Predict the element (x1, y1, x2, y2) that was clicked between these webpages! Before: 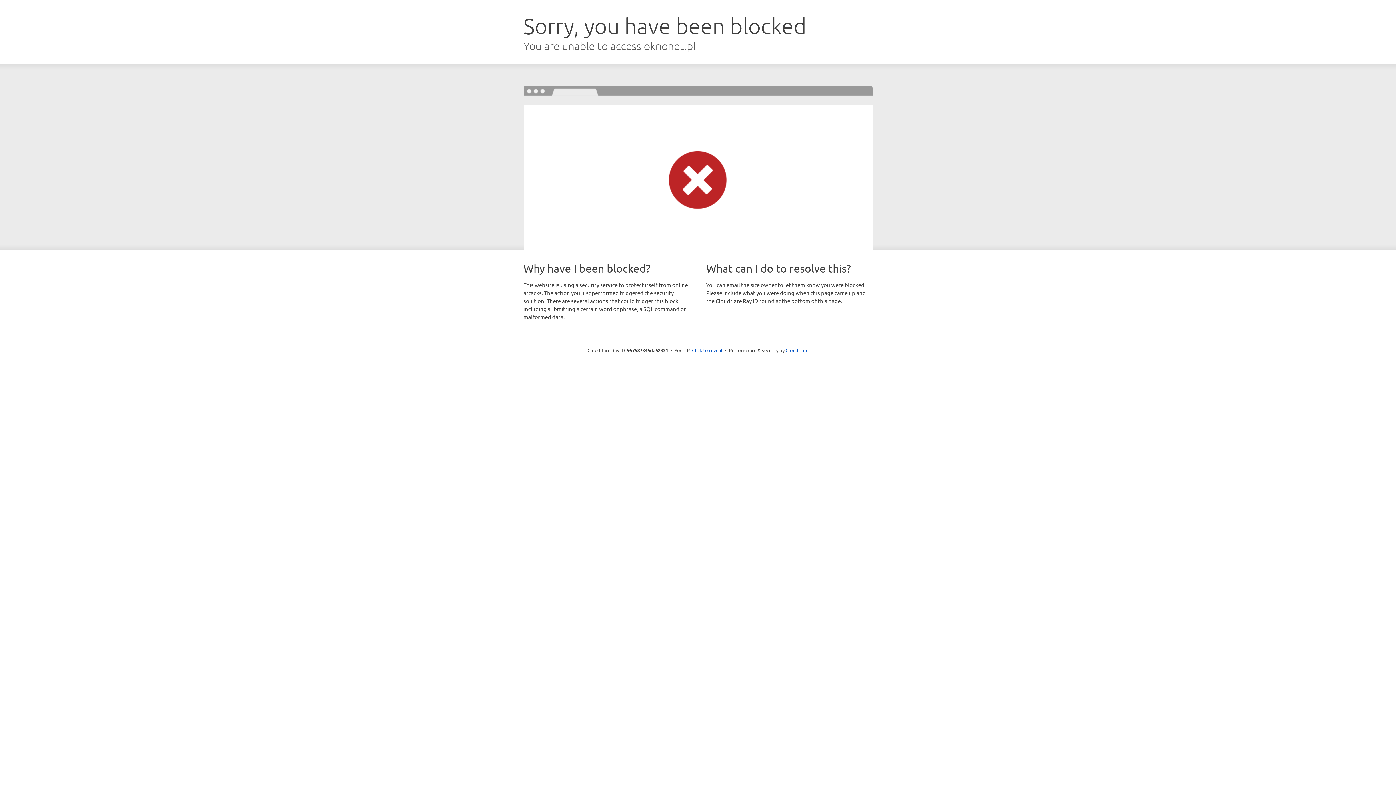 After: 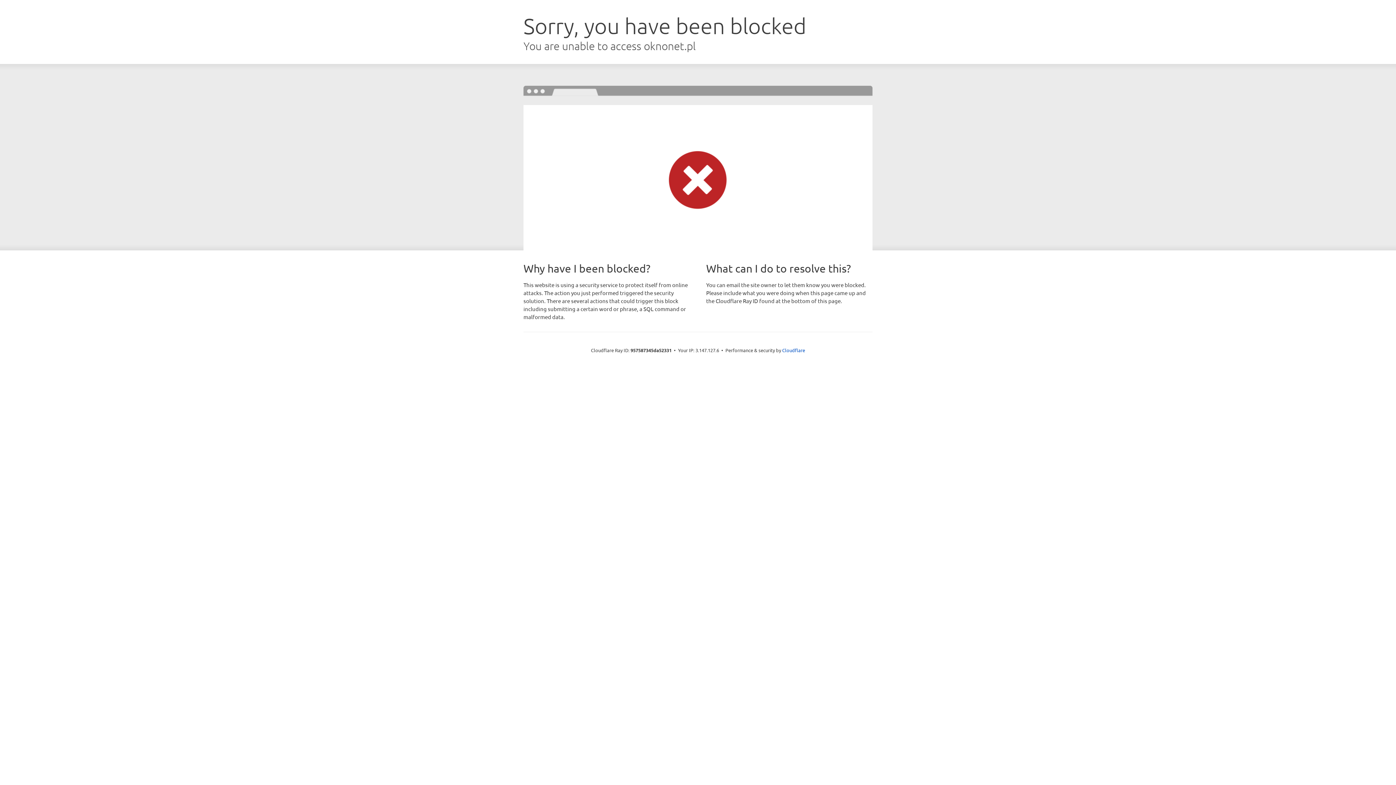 Action: label: Click to reveal bbox: (692, 346, 722, 353)